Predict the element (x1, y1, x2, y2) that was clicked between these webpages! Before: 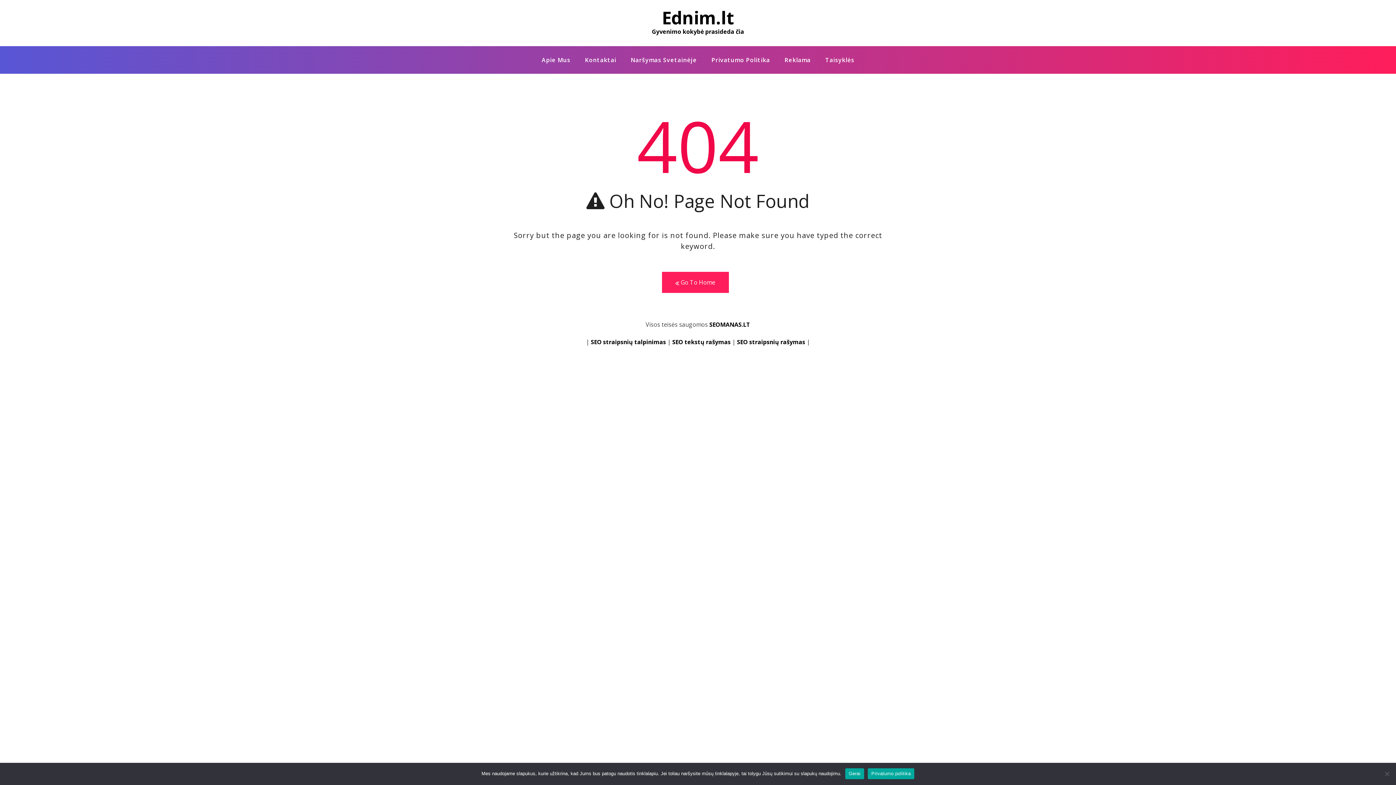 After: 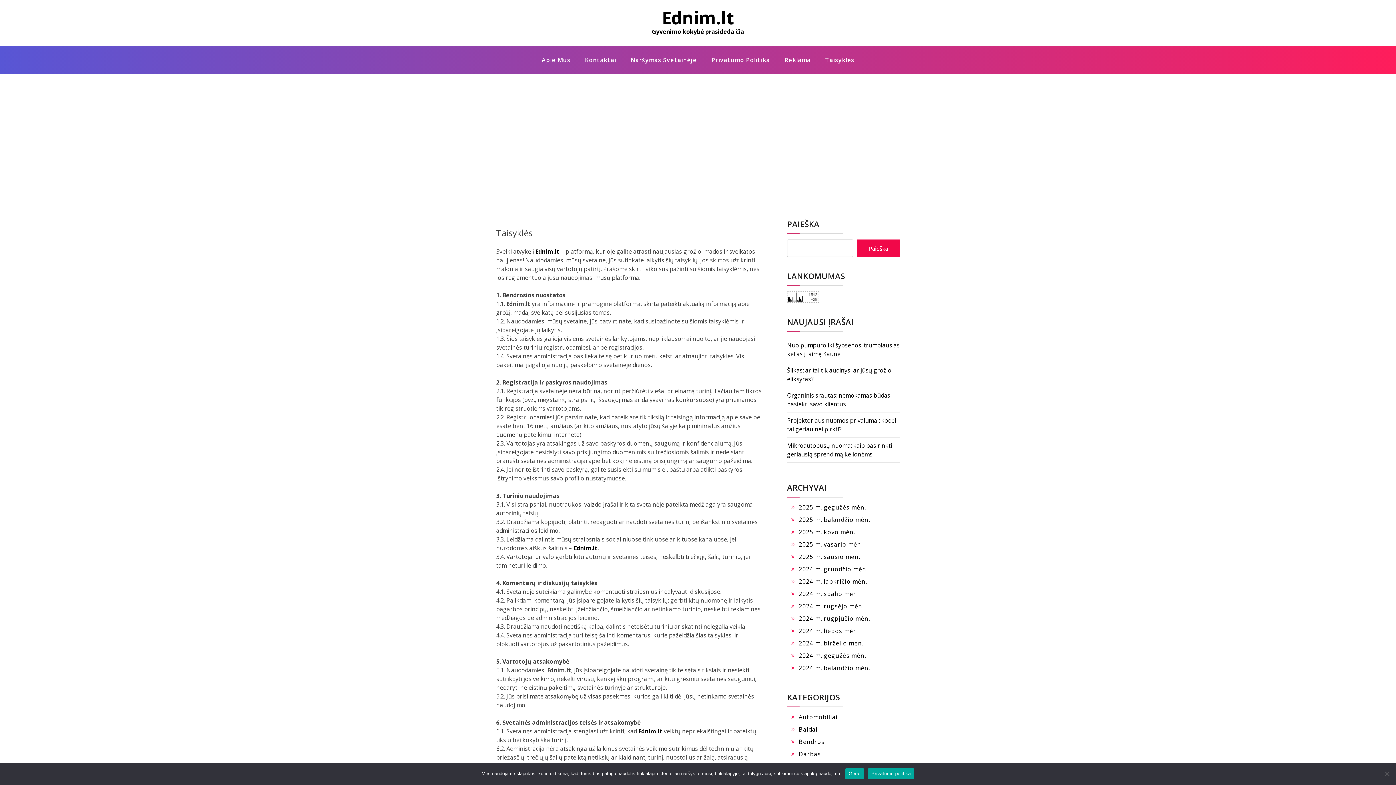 Action: label: Taisyklės bbox: (818, 49, 861, 70)